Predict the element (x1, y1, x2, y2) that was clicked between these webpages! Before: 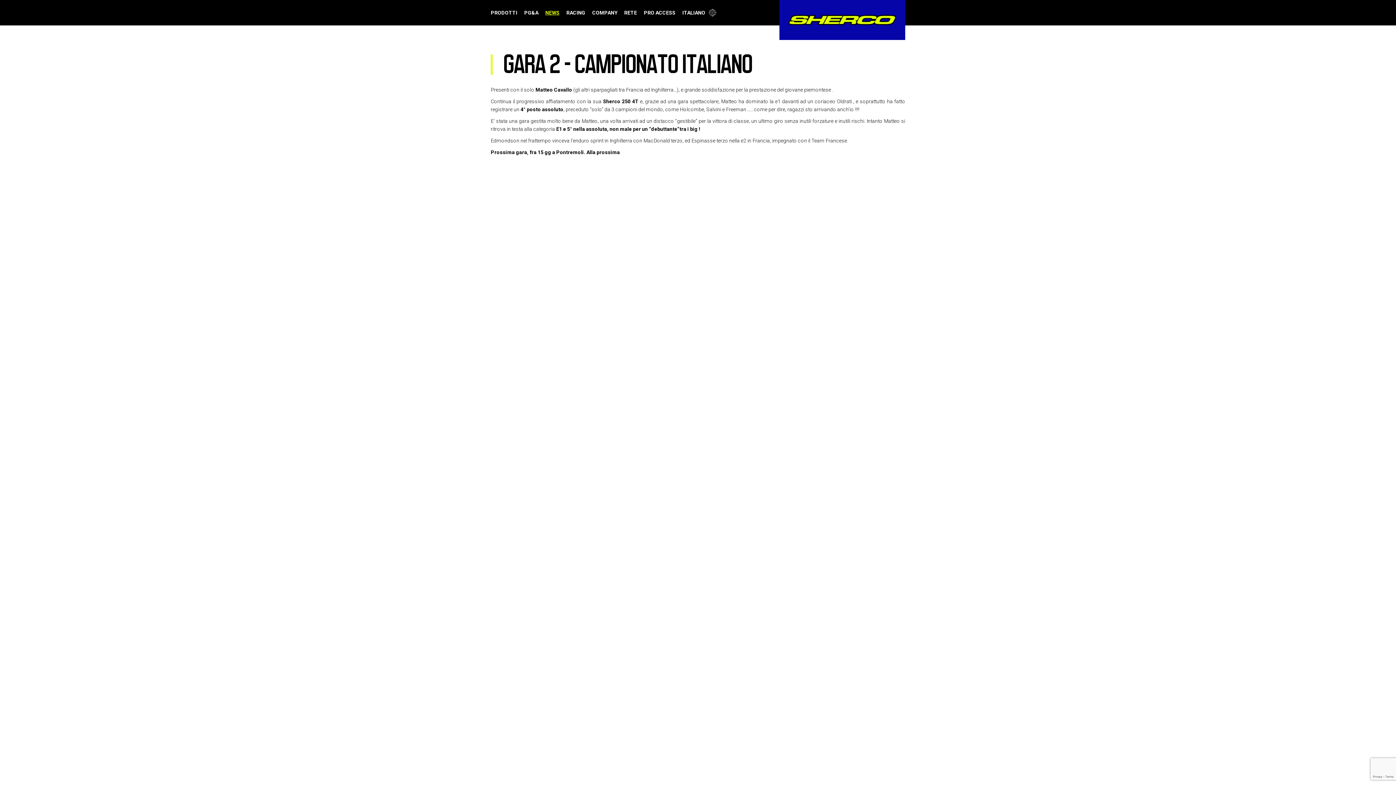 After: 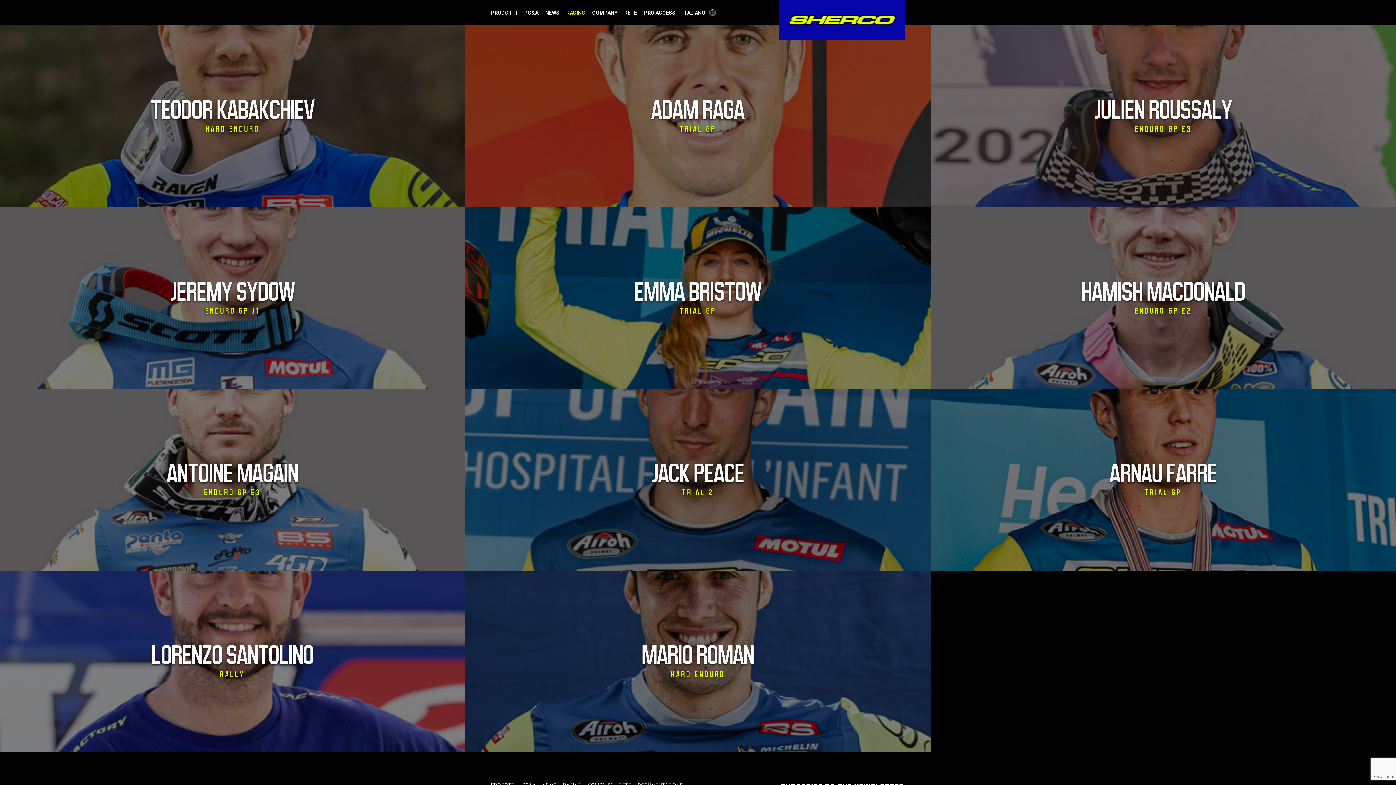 Action: label: RACING bbox: (566, 0, 585, 25)